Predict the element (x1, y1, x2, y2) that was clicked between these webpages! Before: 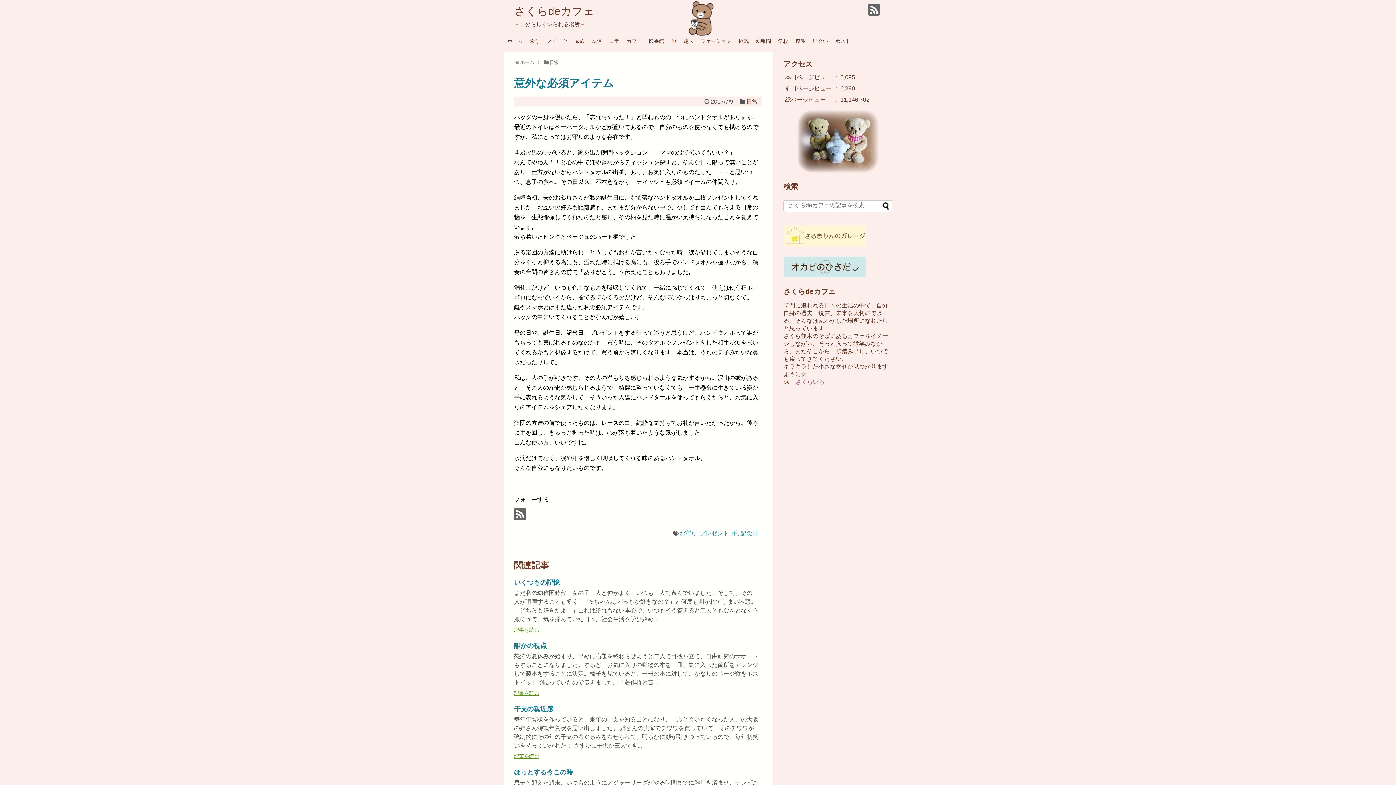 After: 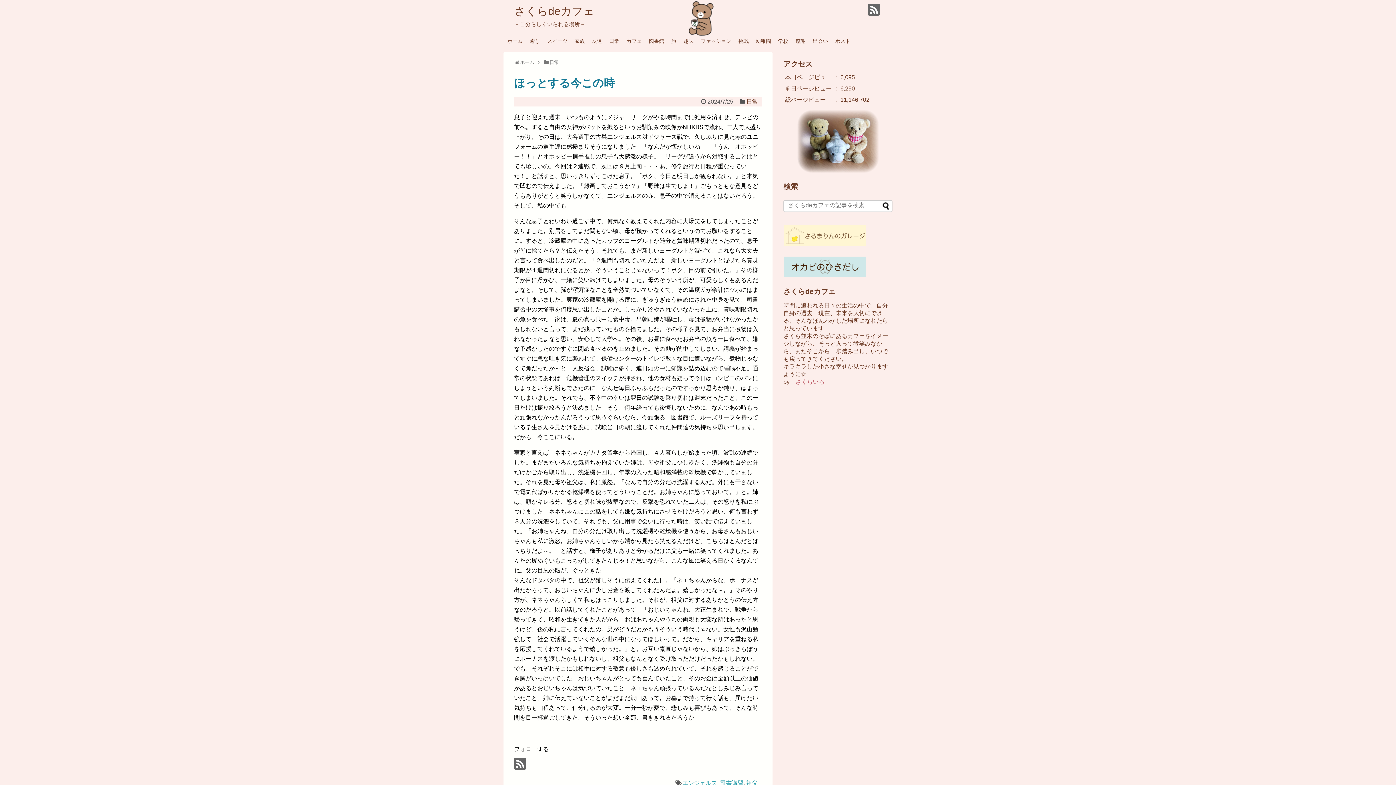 Action: label: ほっとする今この時 bbox: (514, 769, 573, 776)